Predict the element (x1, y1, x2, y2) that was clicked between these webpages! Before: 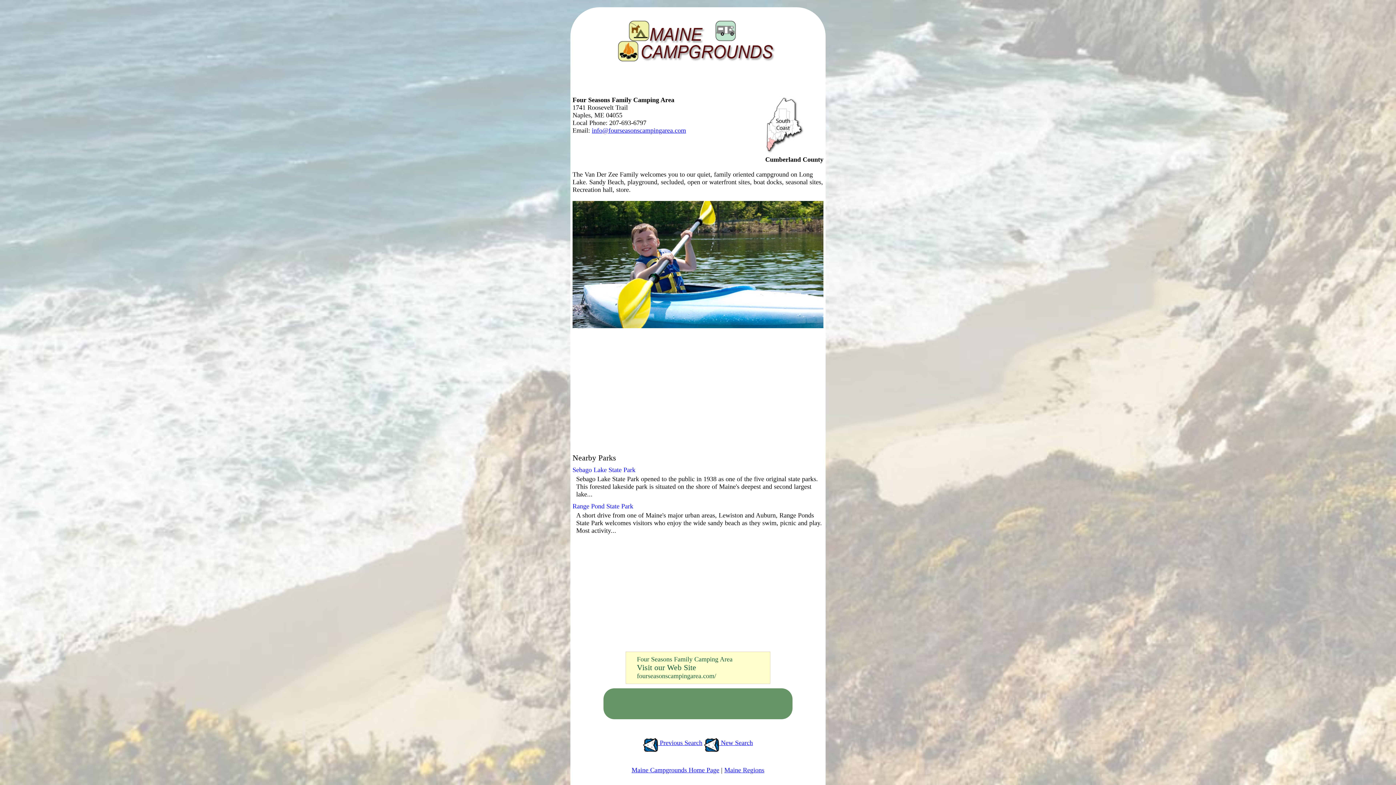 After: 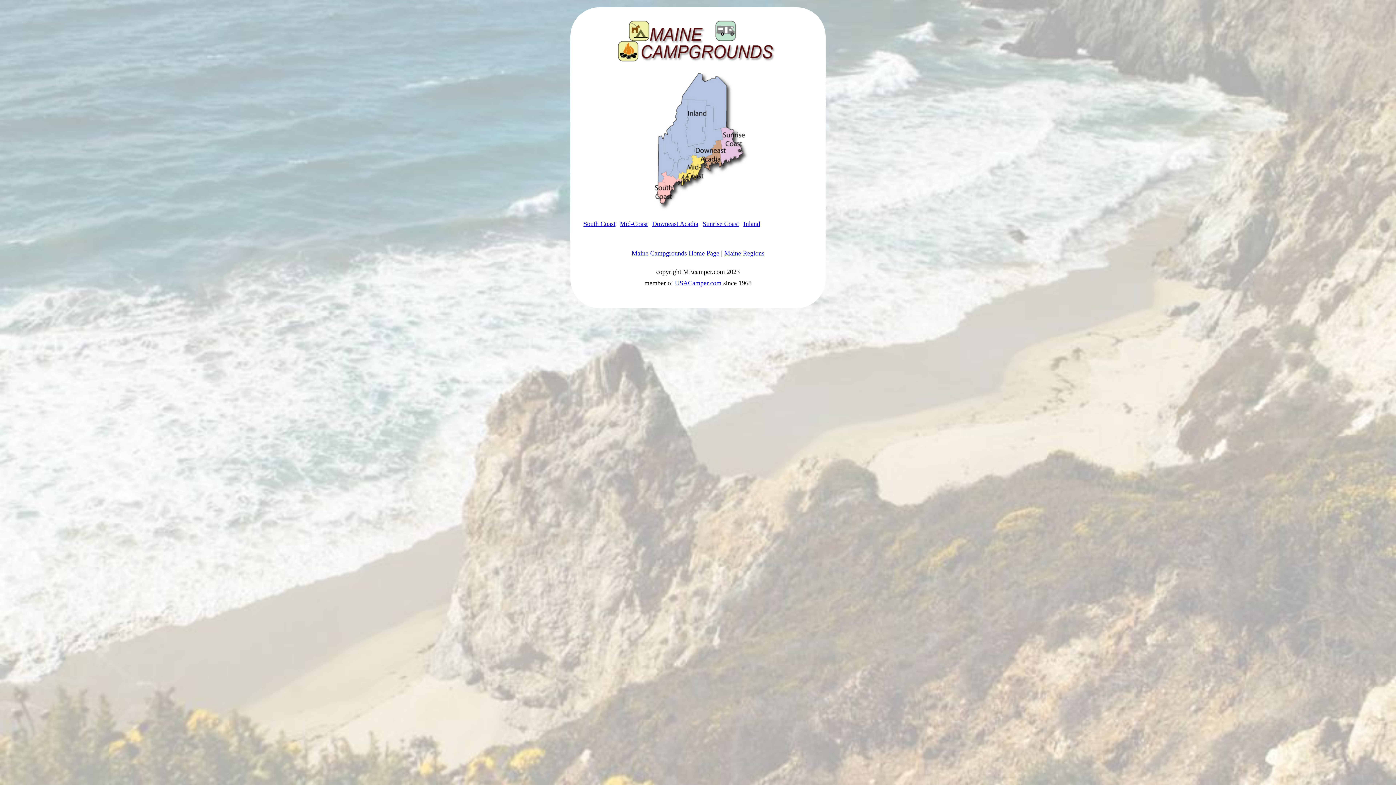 Action: label:  New Search bbox: (704, 739, 753, 746)